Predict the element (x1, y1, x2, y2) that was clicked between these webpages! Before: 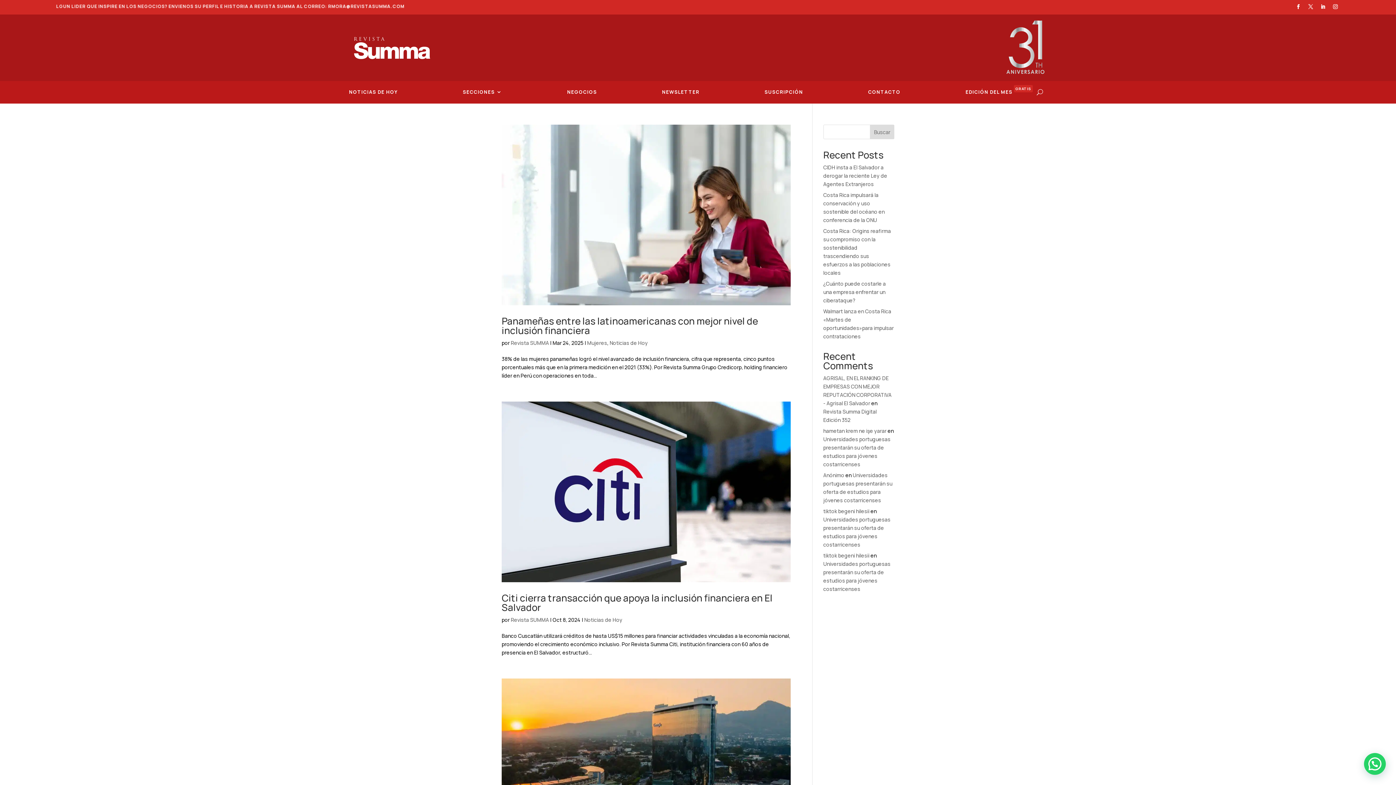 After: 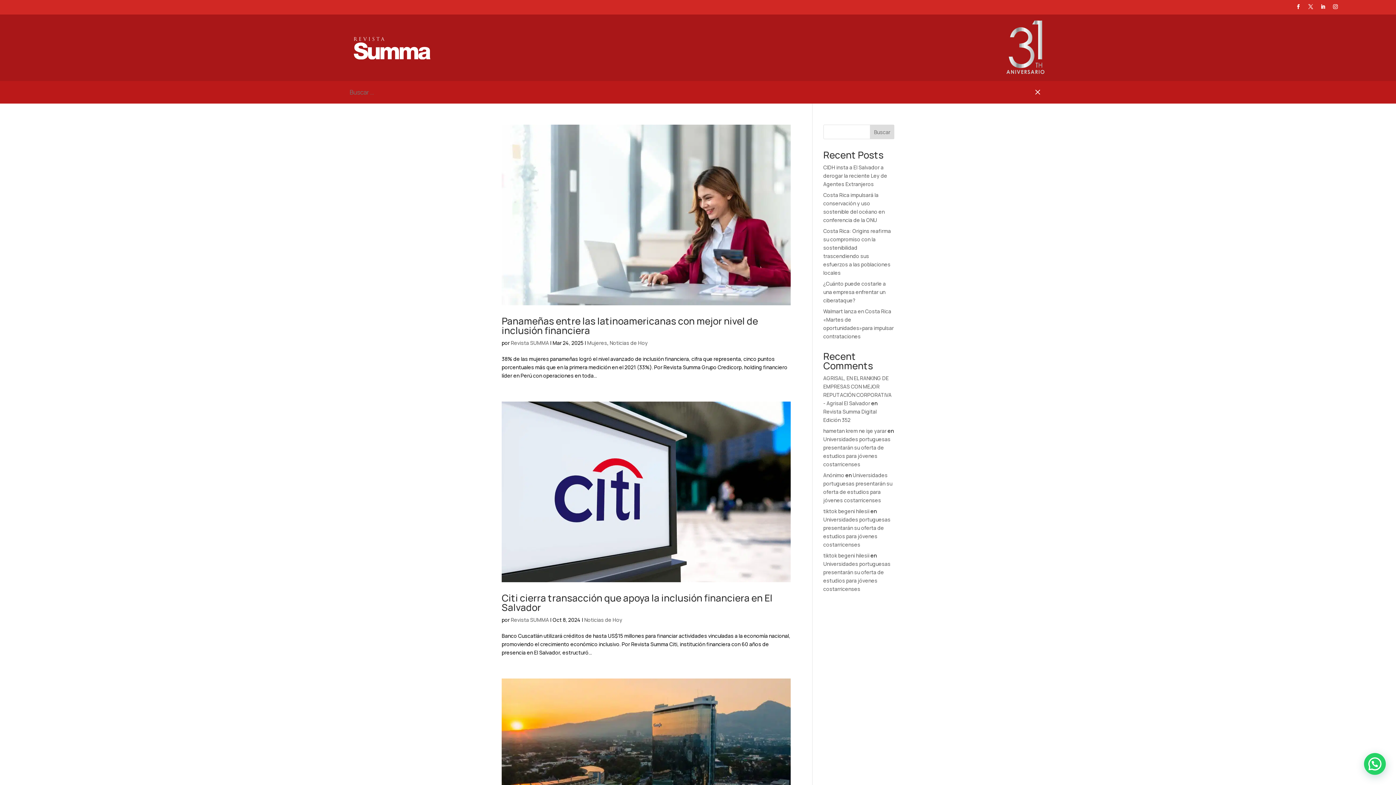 Action: bbox: (1037, 82, 1043, 101)